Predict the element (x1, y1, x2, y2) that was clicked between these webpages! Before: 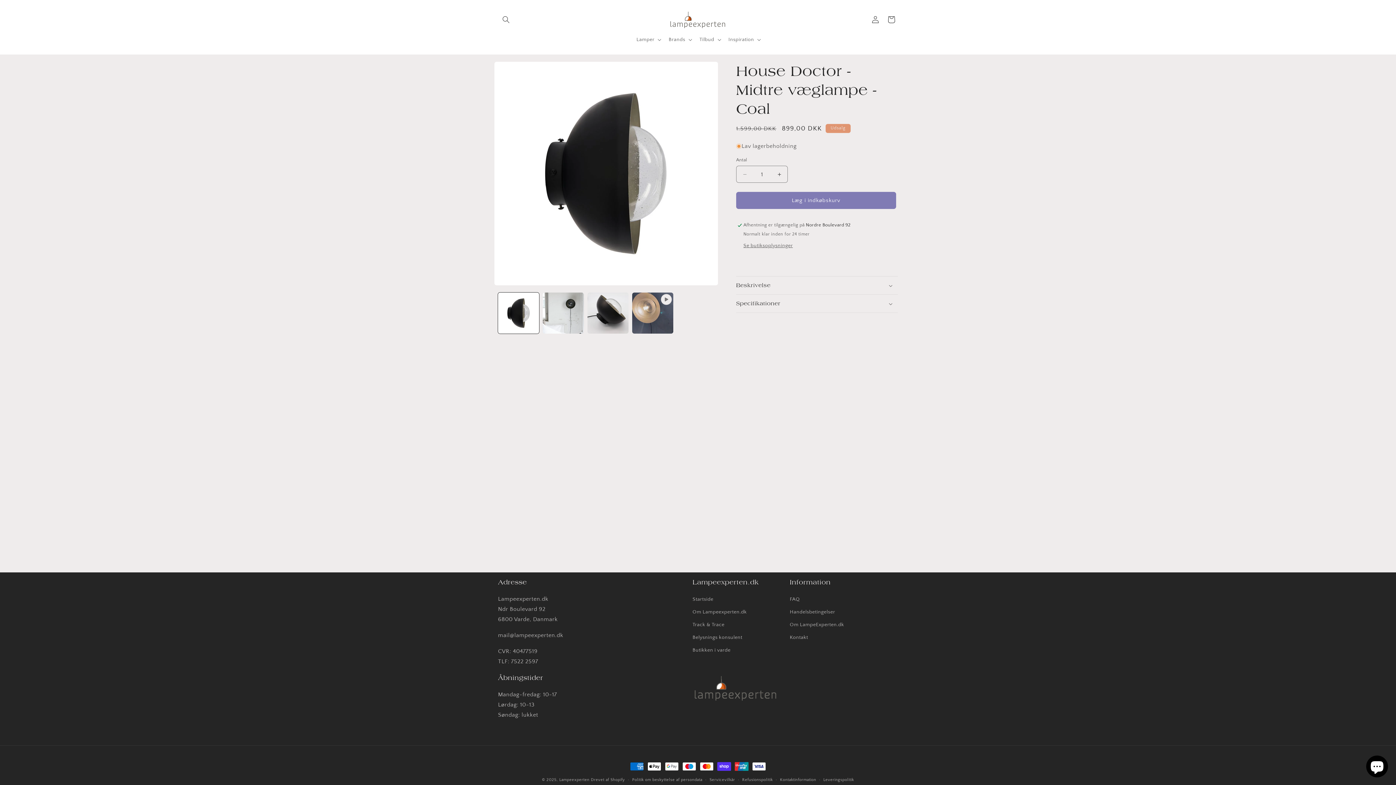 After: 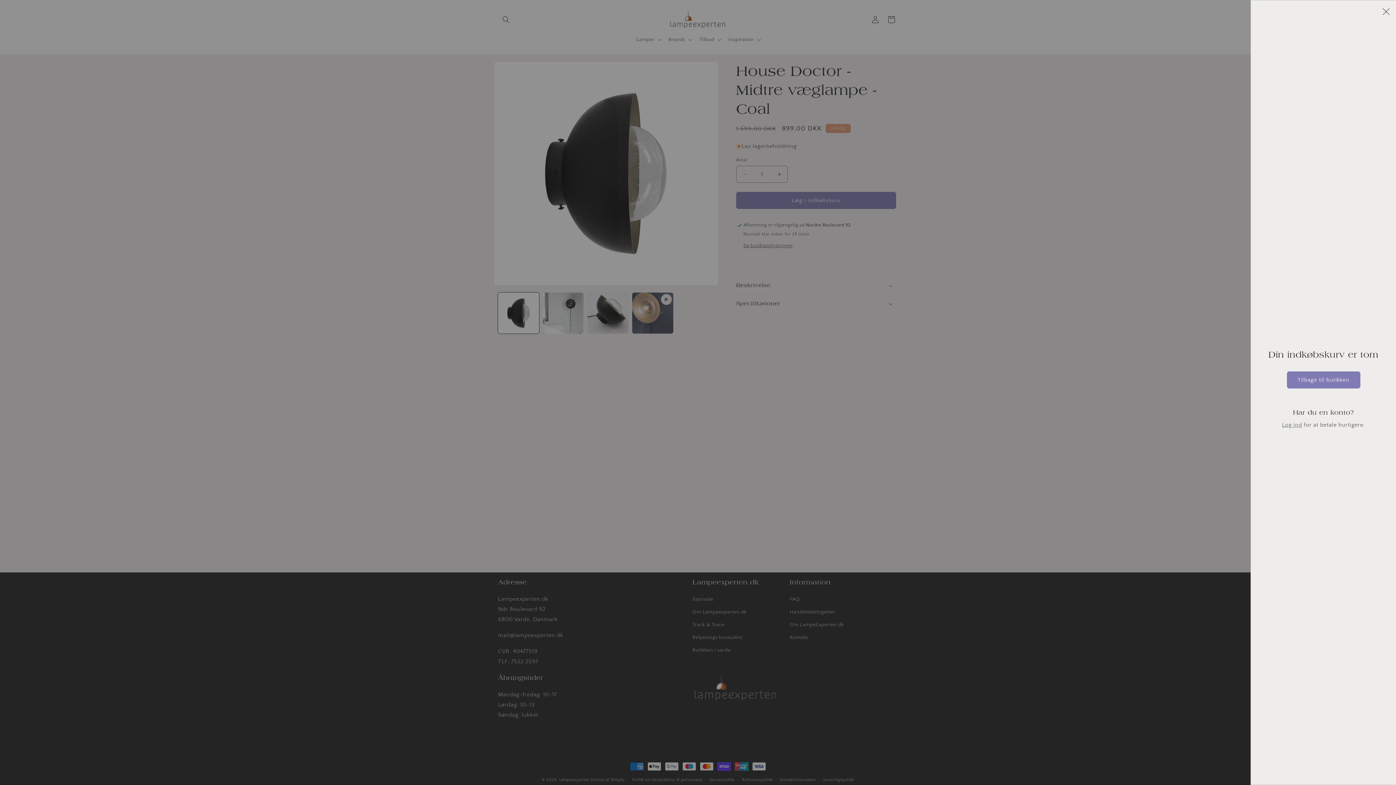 Action: label: Indkøbskurv bbox: (883, 11, 899, 27)